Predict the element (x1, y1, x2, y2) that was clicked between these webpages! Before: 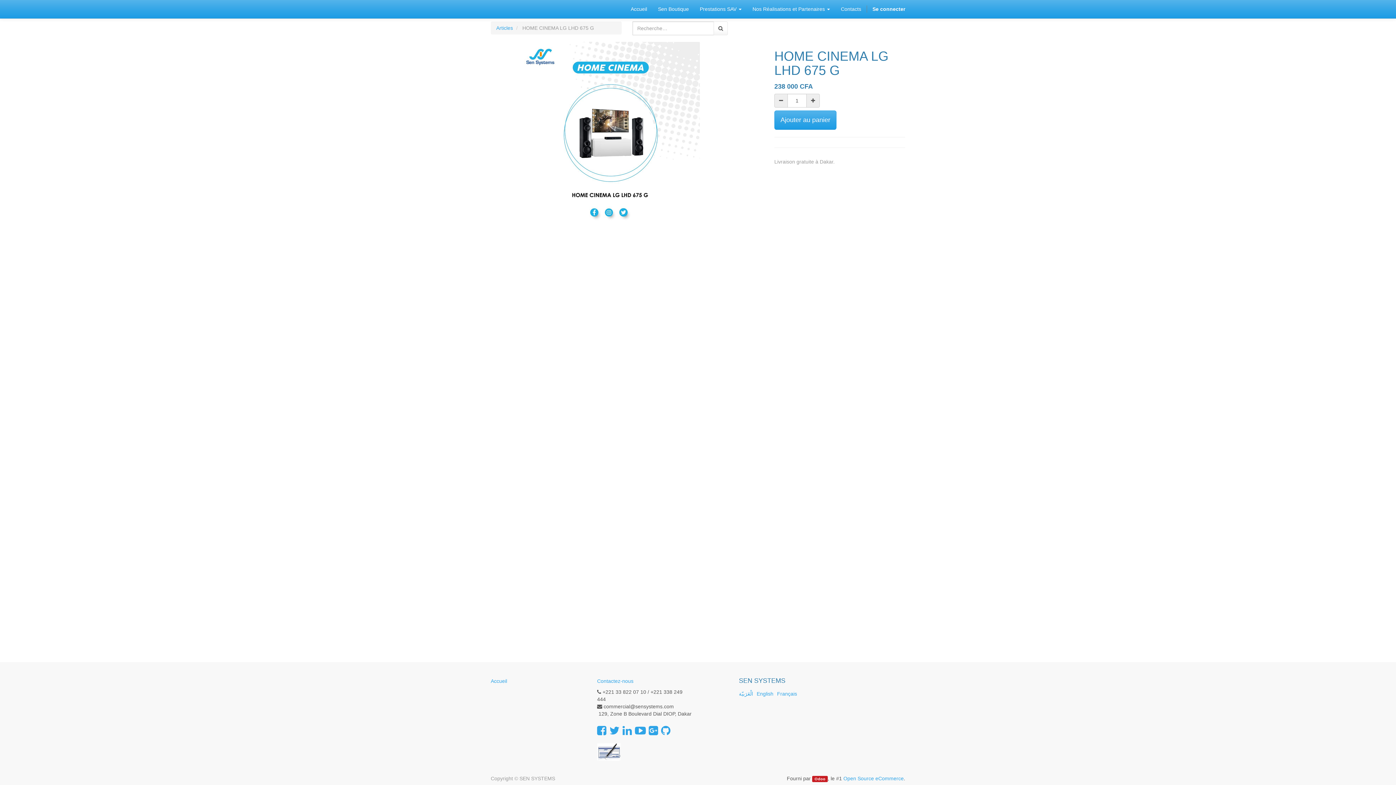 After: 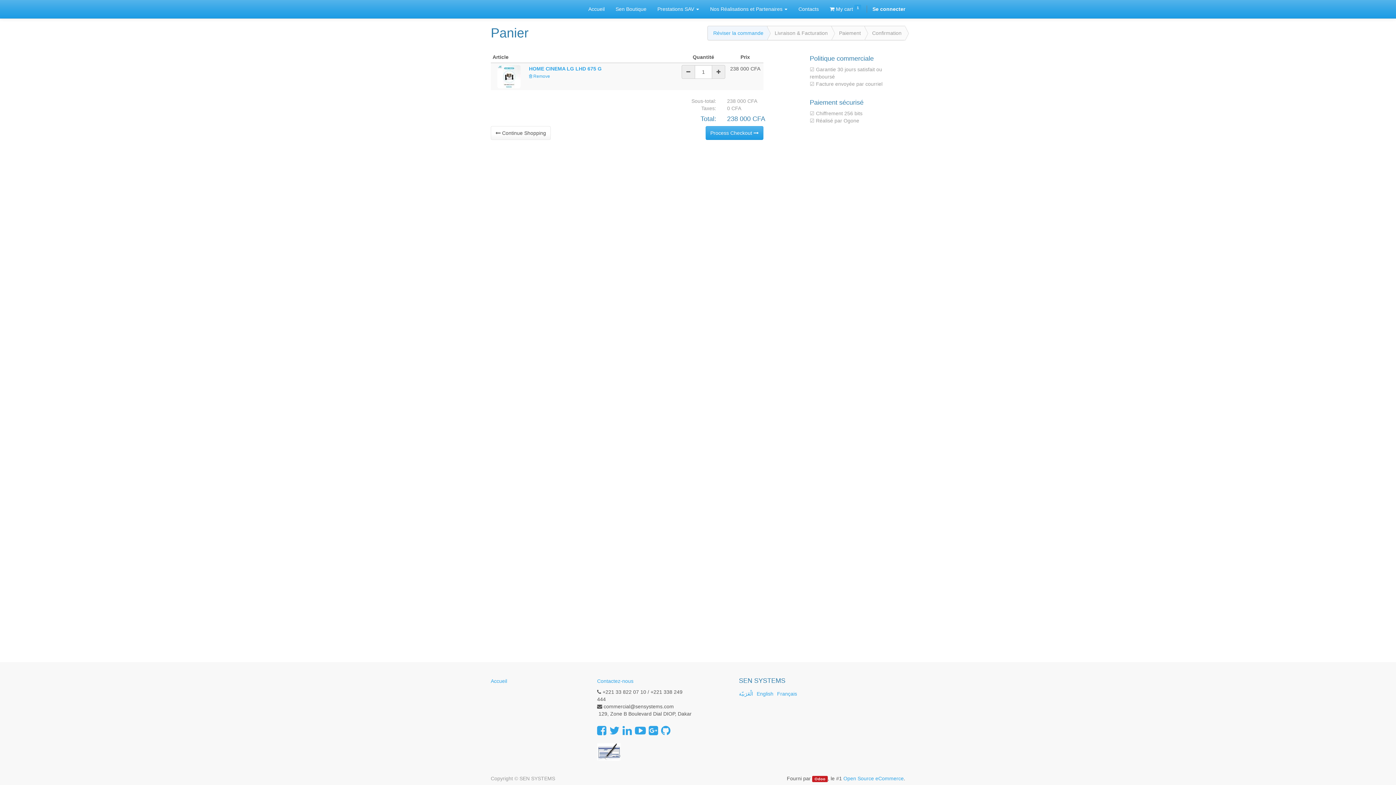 Action: bbox: (774, 110, 836, 129) label: Ajouter au panier